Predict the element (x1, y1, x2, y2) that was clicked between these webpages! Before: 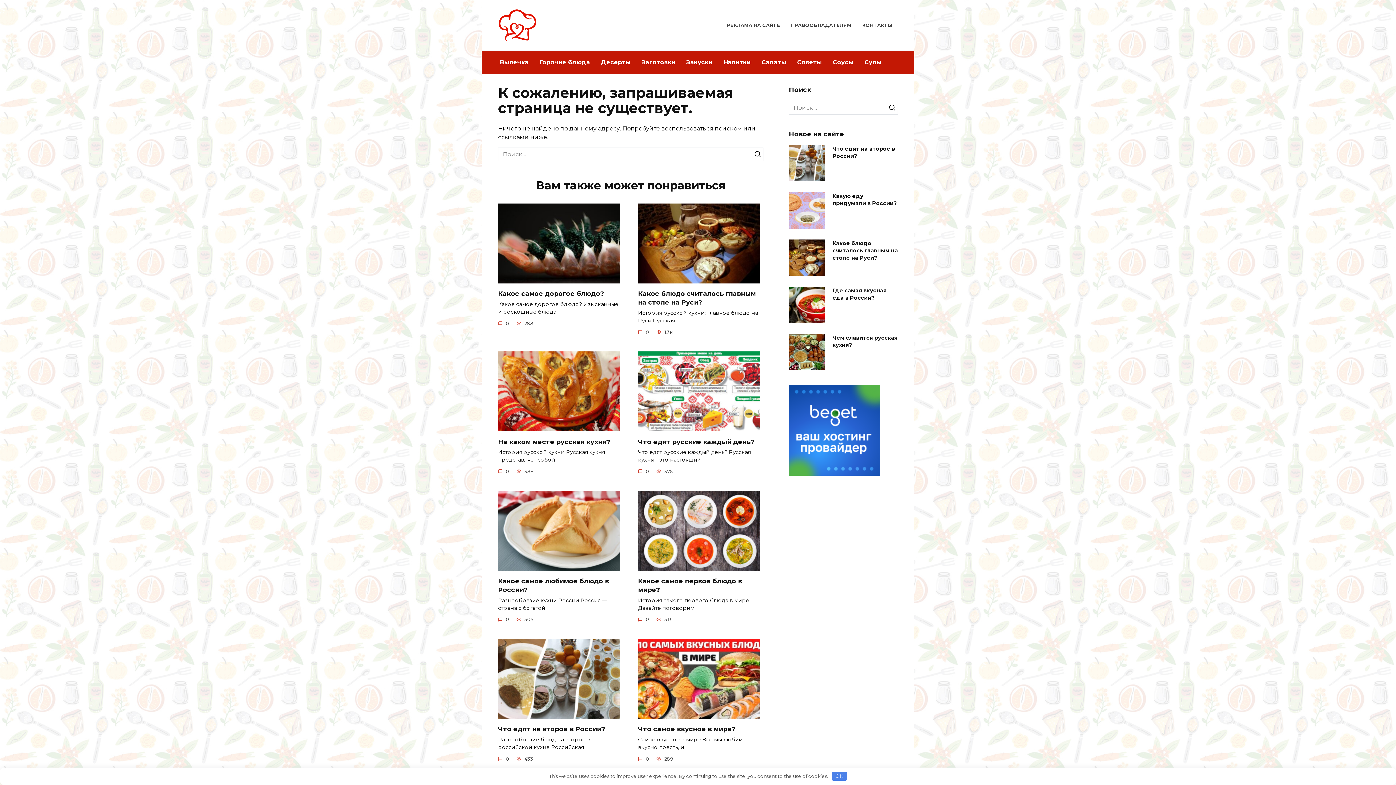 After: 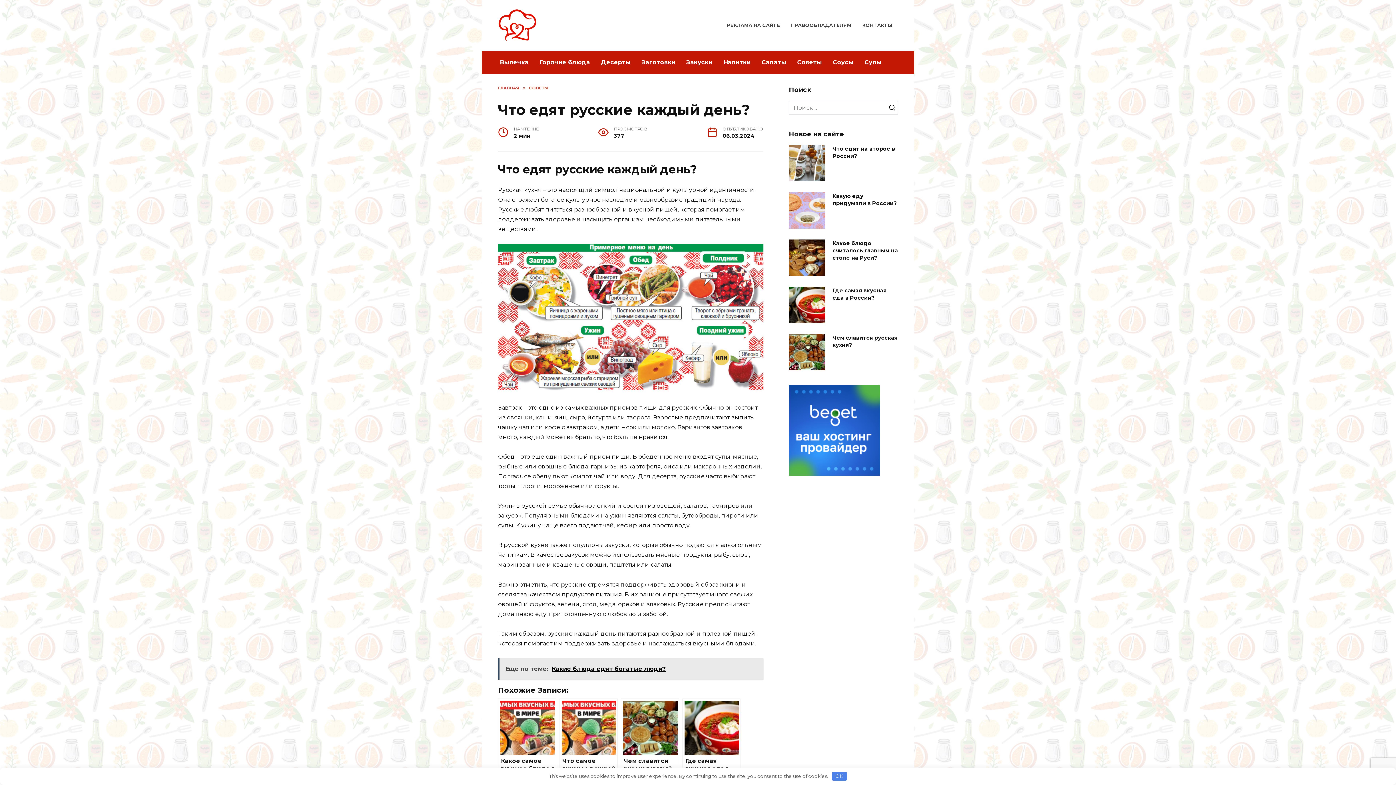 Action: label: Что едят русские каждый день? bbox: (638, 437, 754, 446)